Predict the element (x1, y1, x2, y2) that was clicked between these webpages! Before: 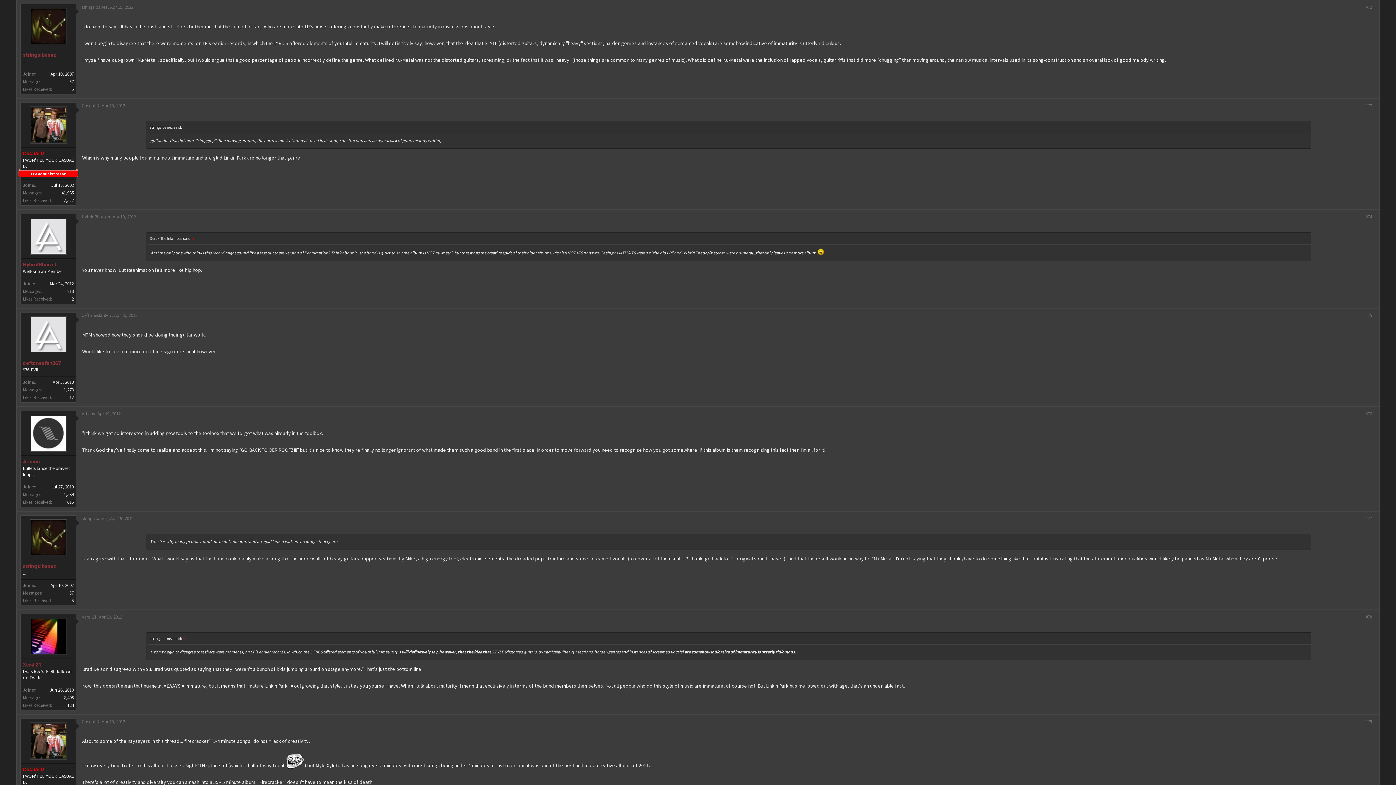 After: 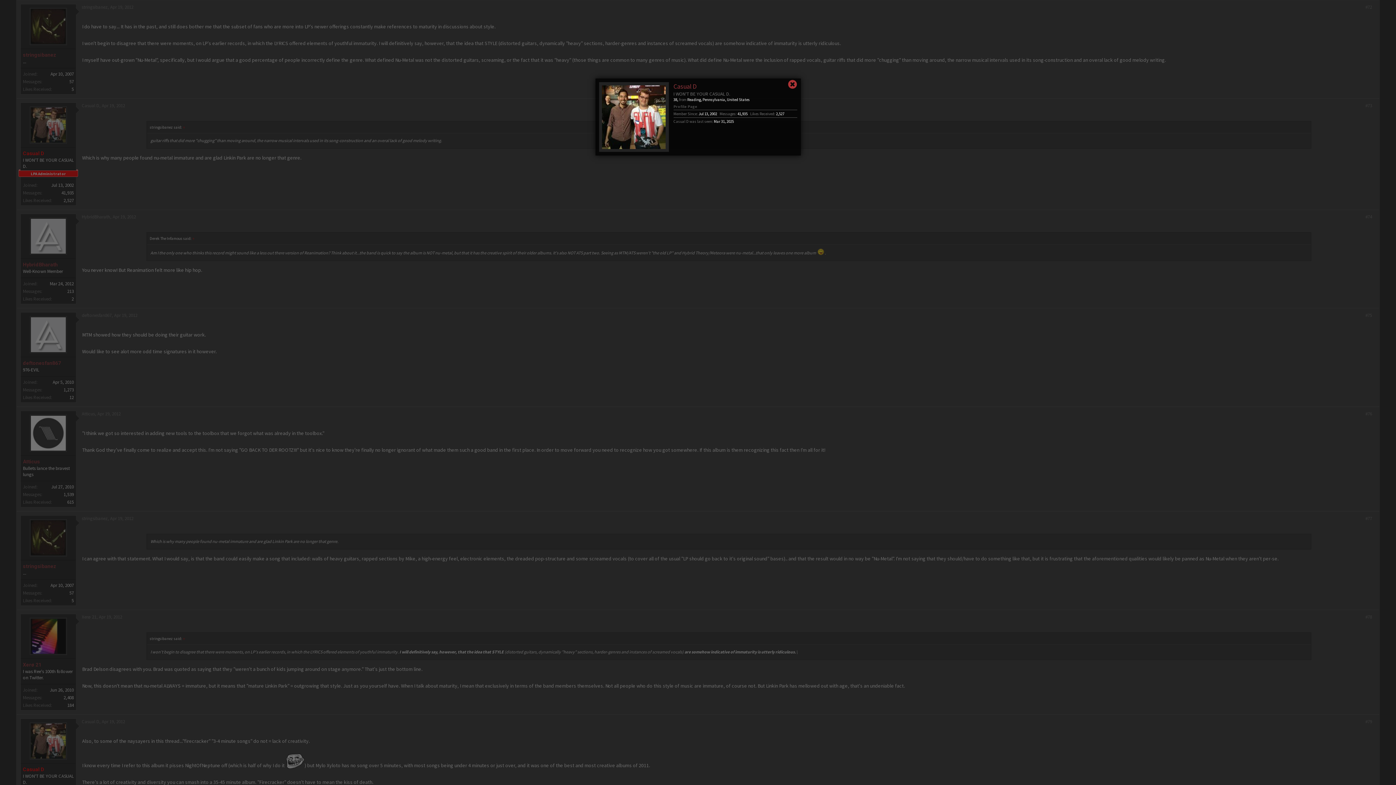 Action: label: Casual D bbox: (81, 102, 99, 108)